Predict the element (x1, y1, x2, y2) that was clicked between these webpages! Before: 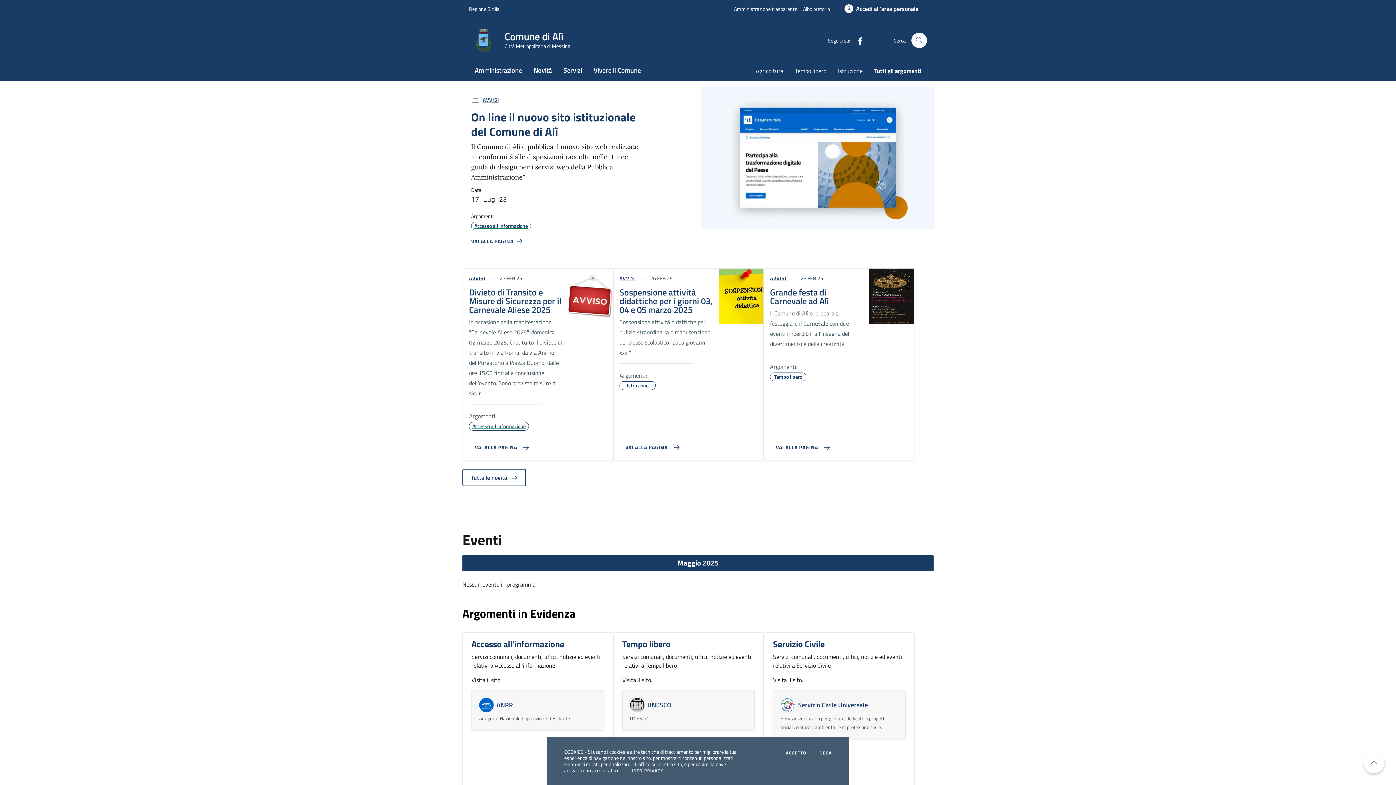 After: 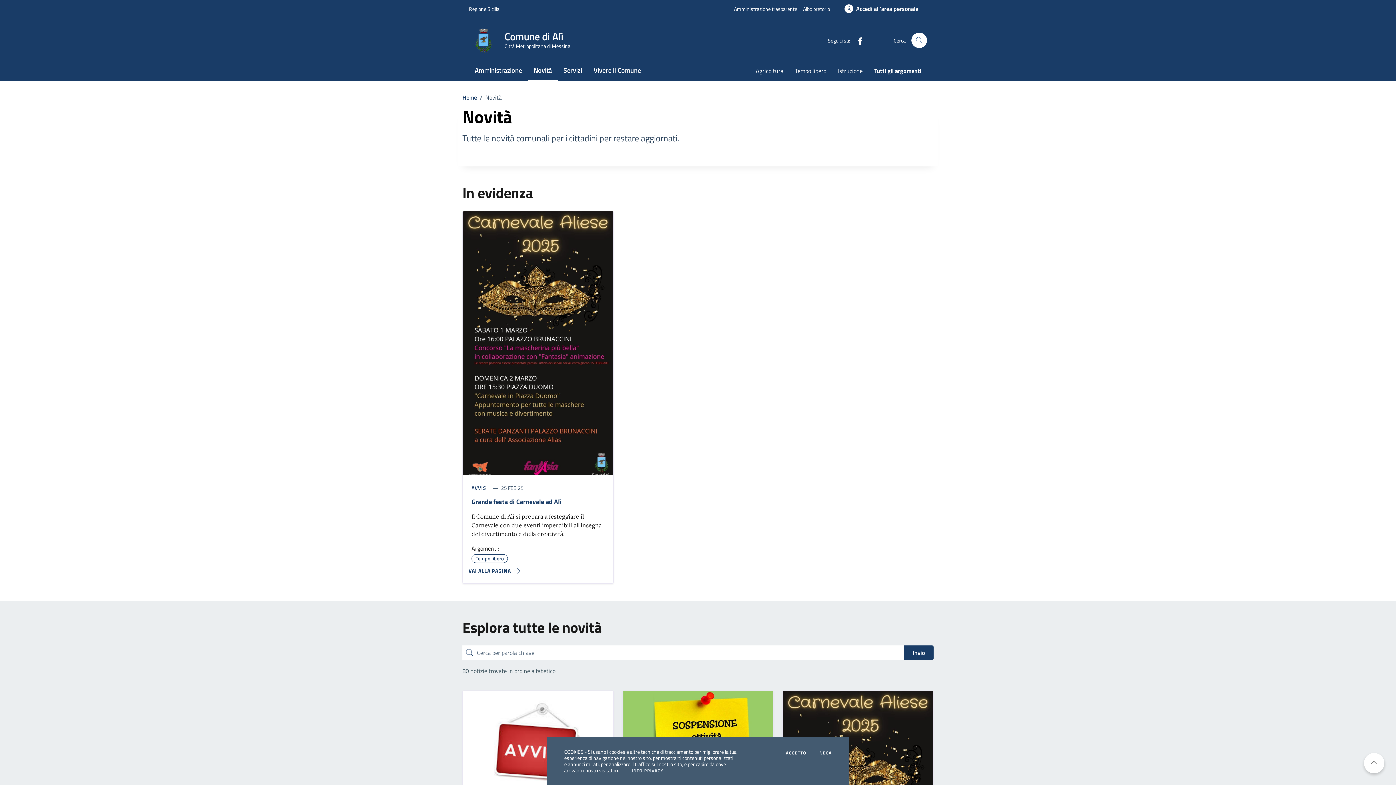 Action: bbox: (458, 469, 938, 492) label: Tutte le novità 